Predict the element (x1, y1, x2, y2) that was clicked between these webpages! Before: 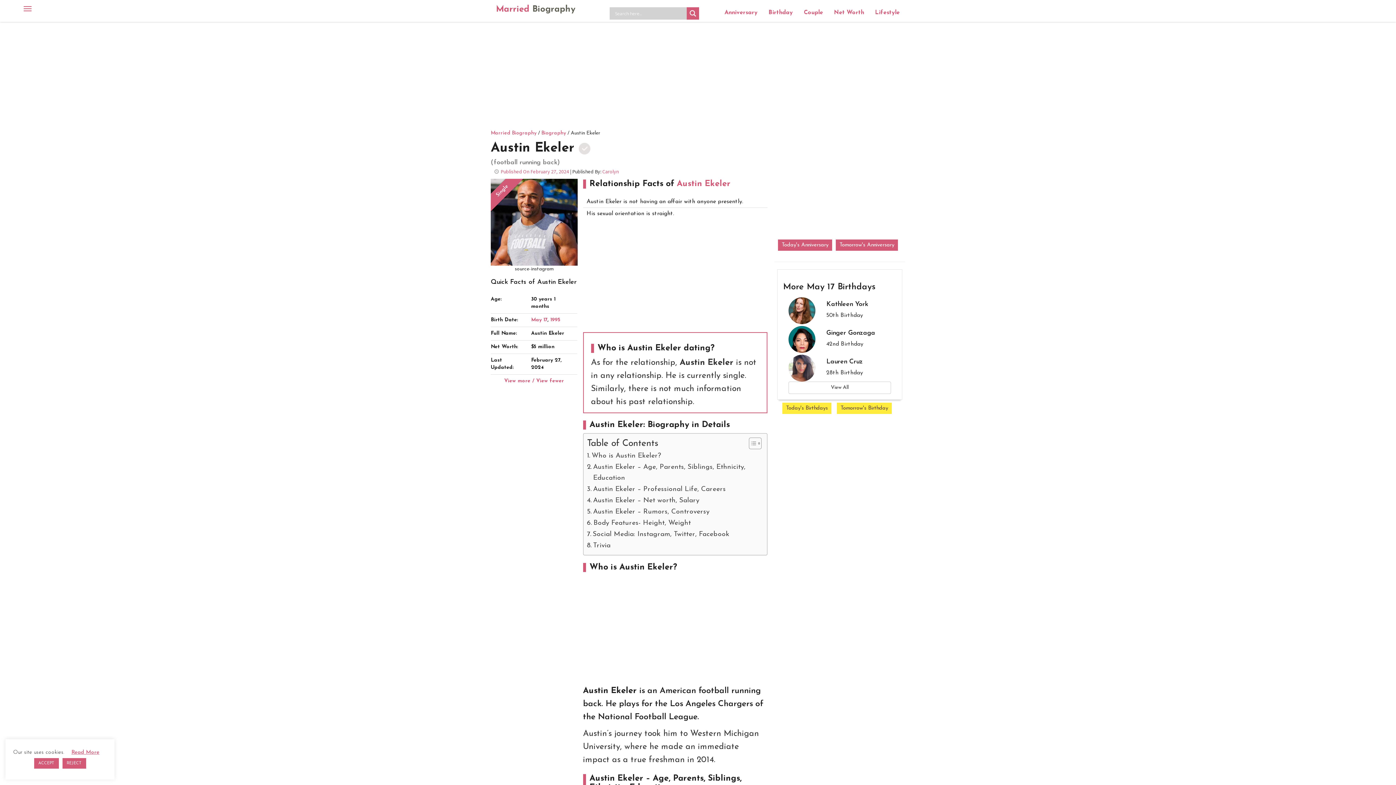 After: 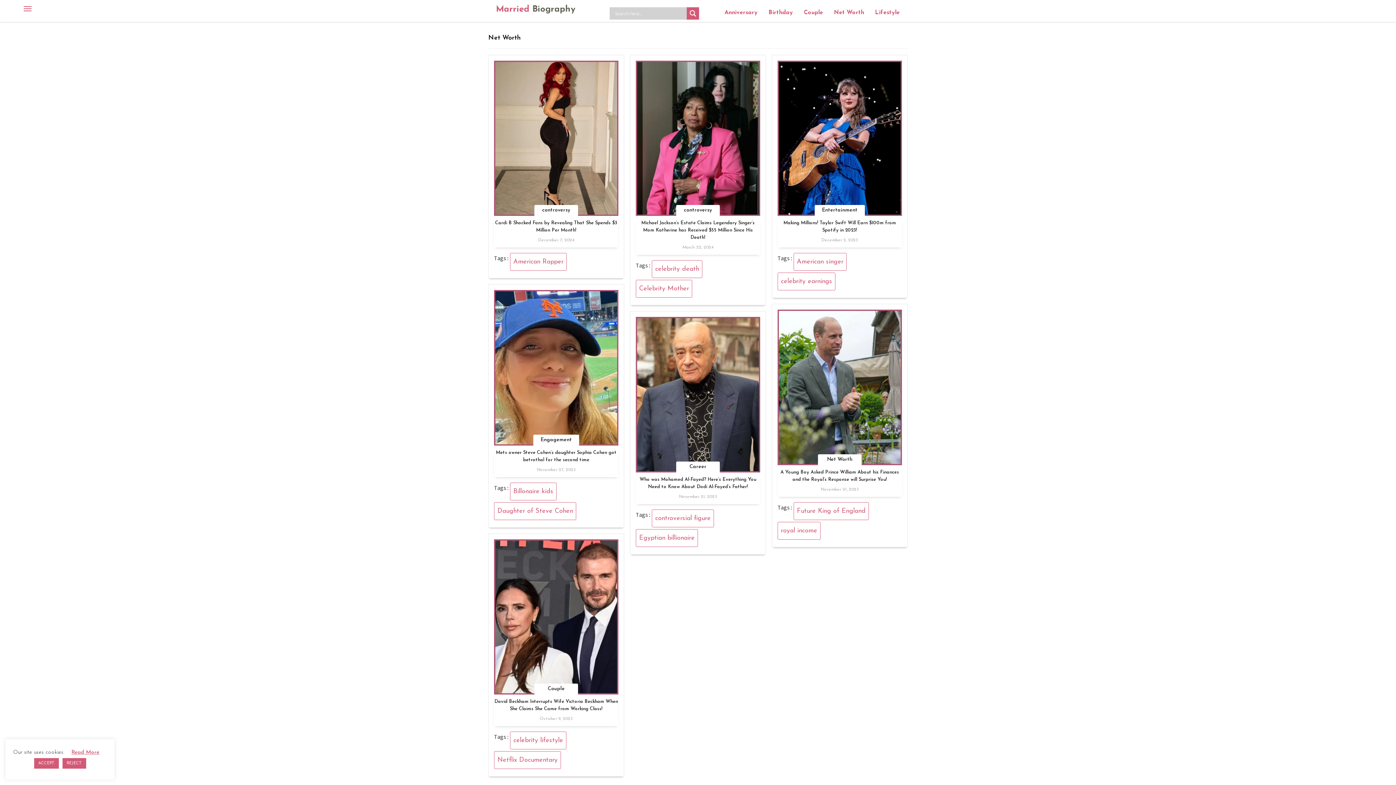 Action: label: Net Worth bbox: (828, 3, 869, 21)